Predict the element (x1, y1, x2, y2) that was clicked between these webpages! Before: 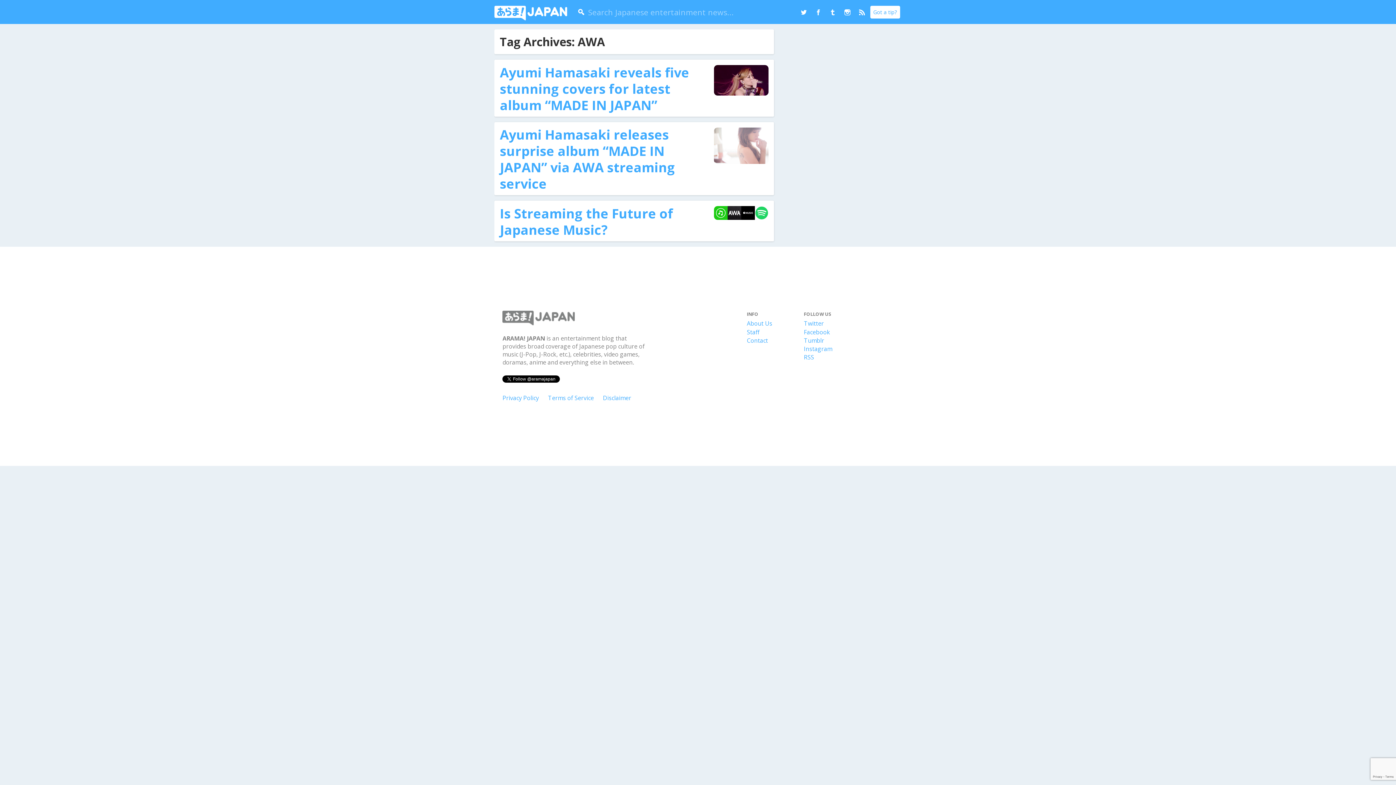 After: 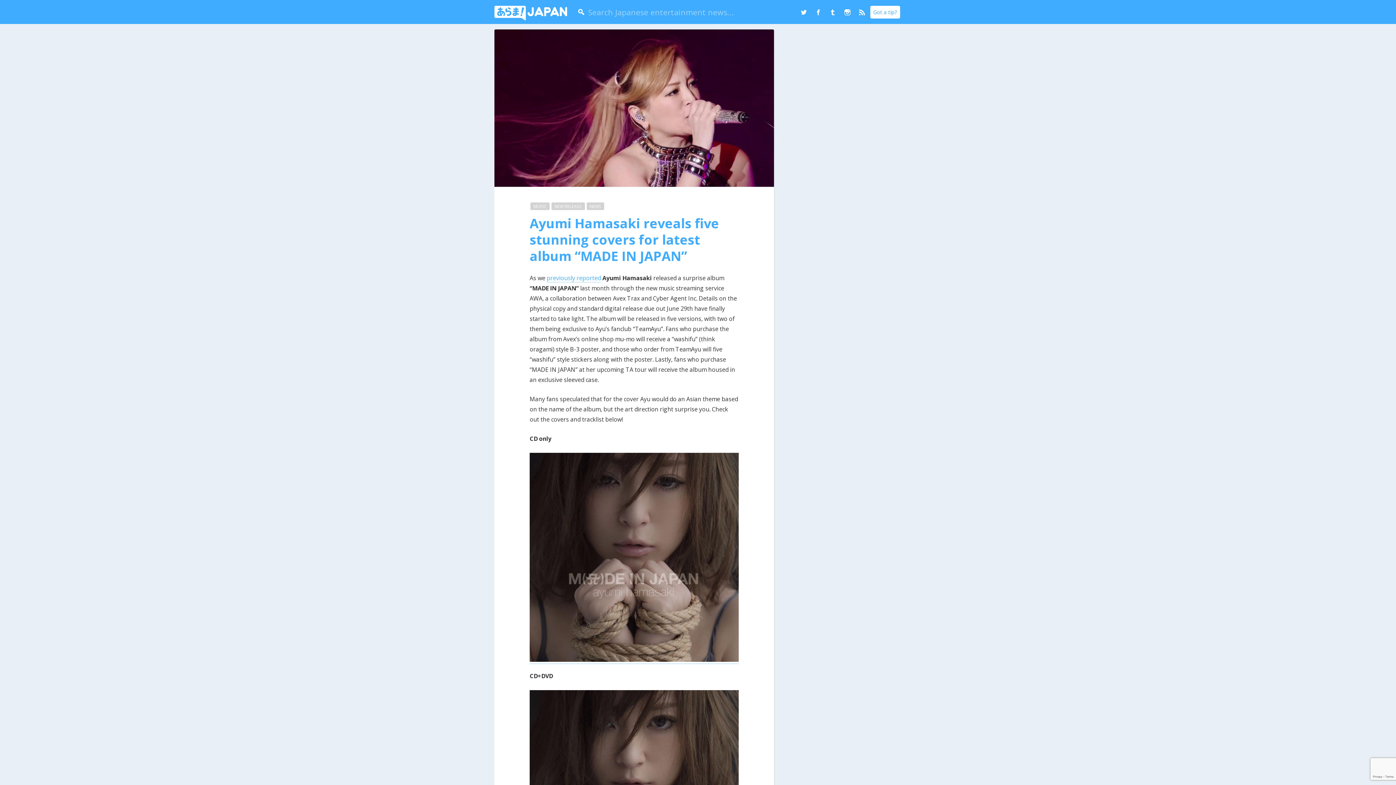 Action: label: Ayumi Hamasaki reveals five stunning covers for latest album “MADE IN JAPAN” bbox: (500, 63, 689, 114)